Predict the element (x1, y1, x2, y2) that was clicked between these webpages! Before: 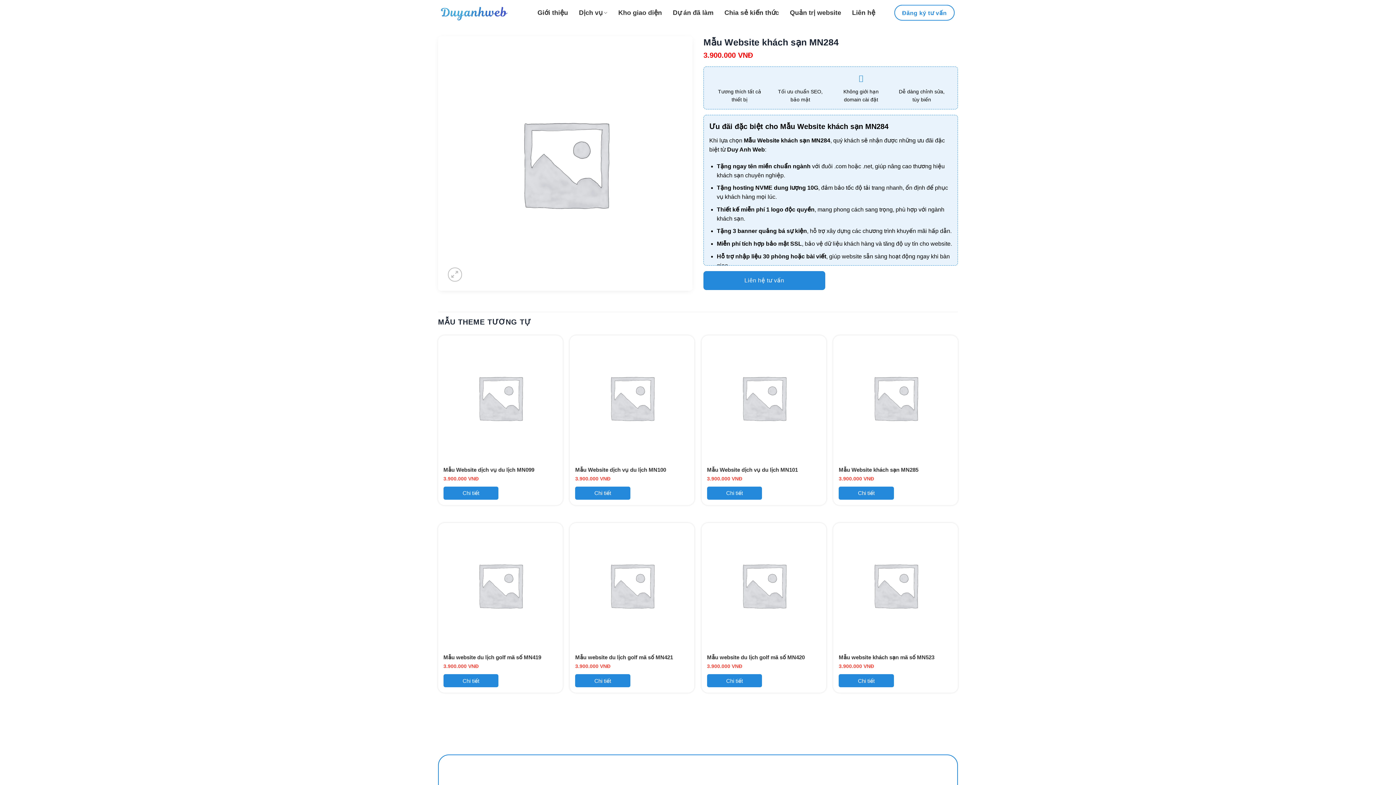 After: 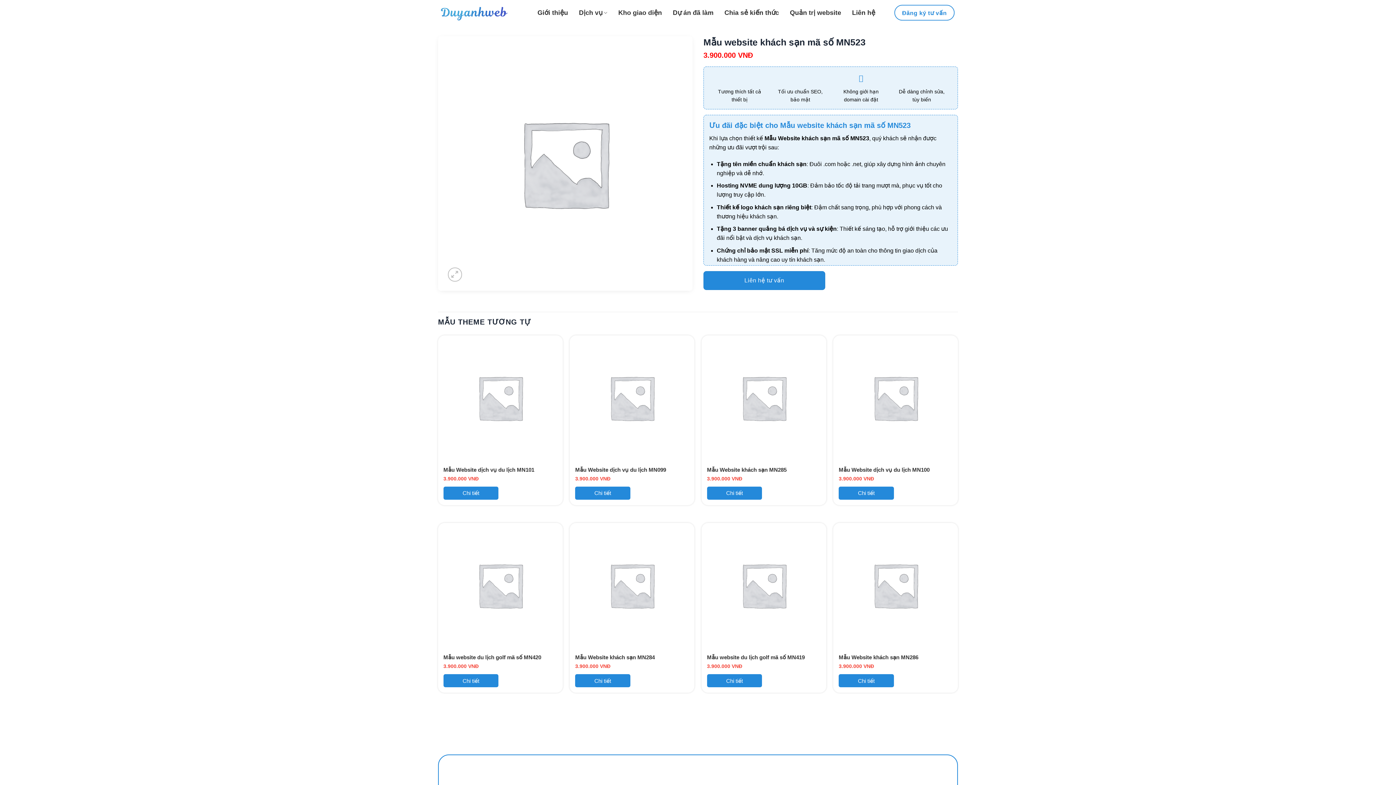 Action: label: Mẫu website khách sạn mã số MN523 bbox: (839, 654, 934, 661)